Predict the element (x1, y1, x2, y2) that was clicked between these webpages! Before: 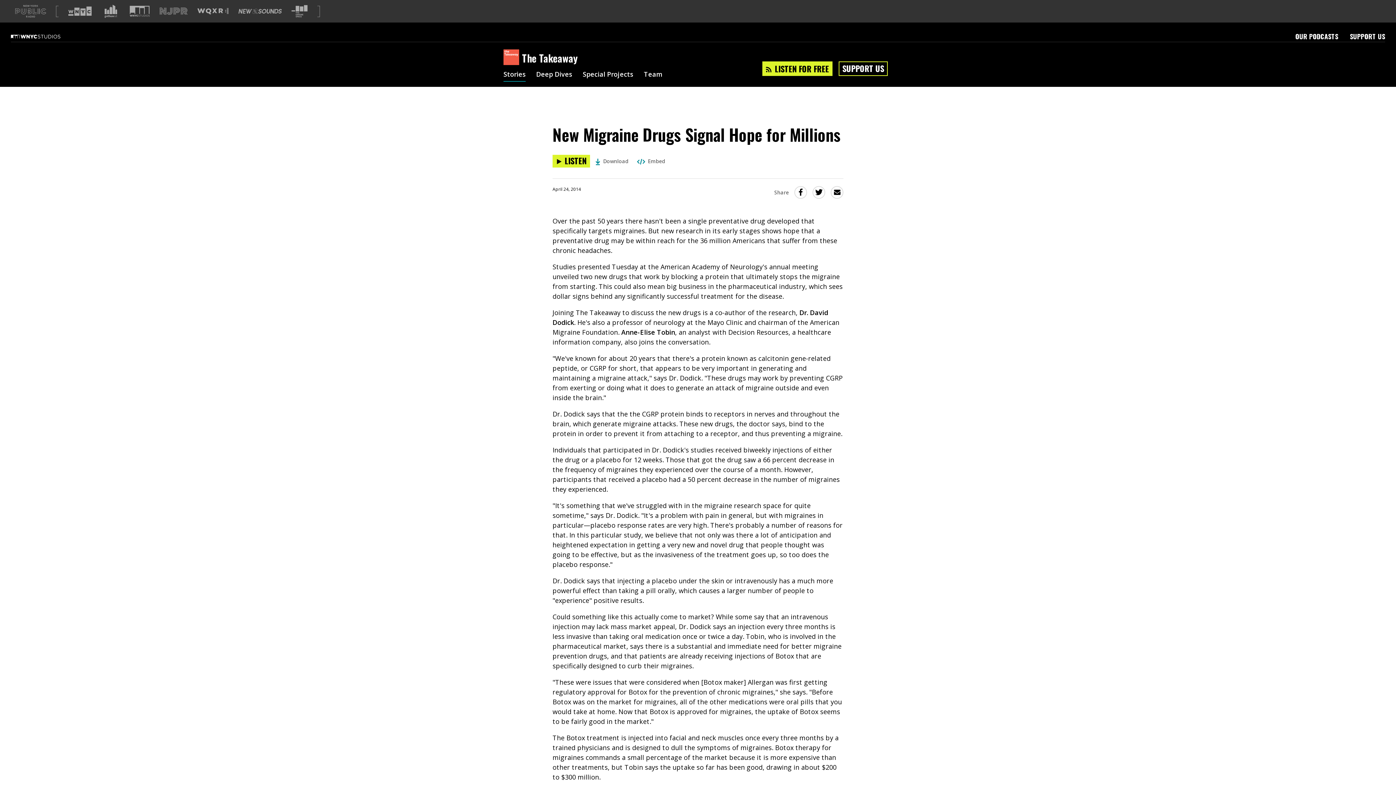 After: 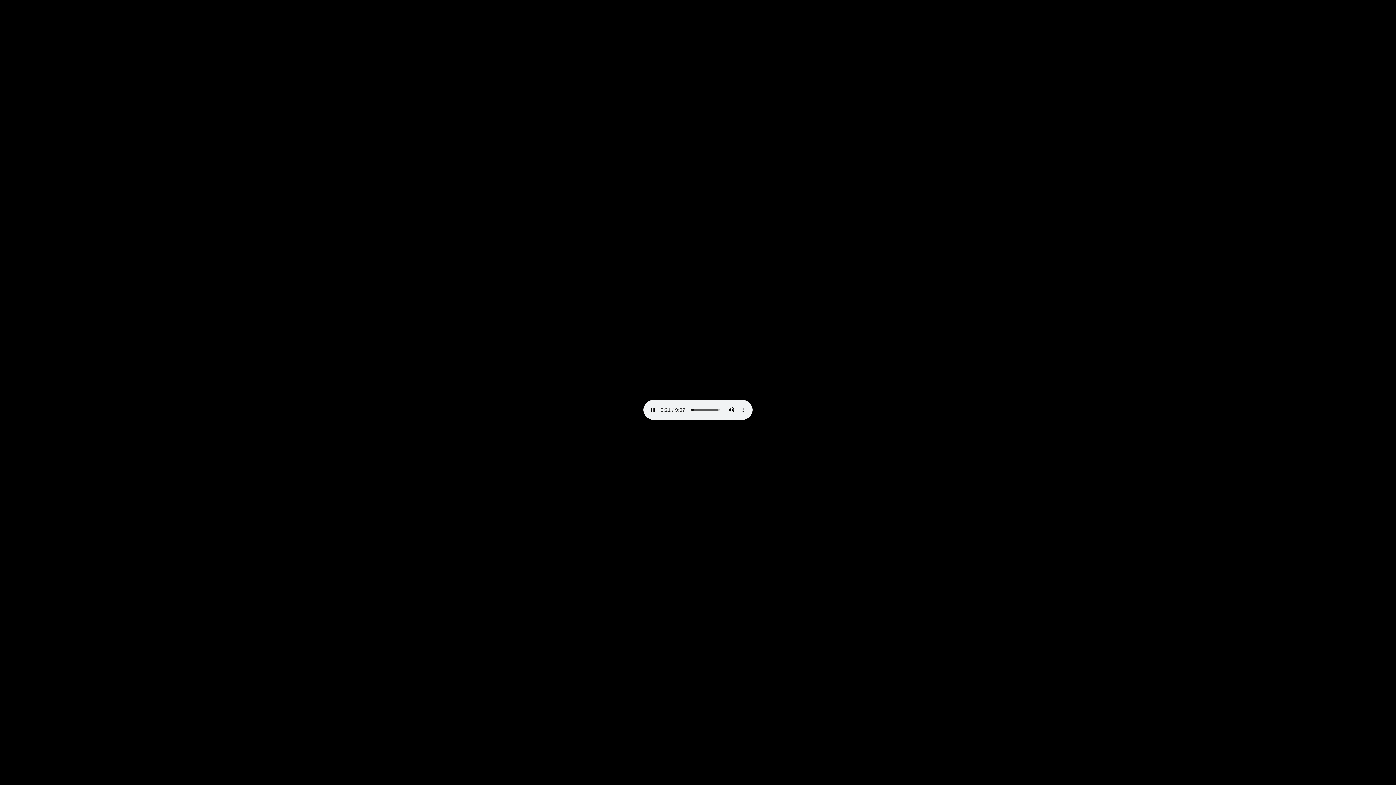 Action: label:  Download bbox: (595, 157, 628, 164)